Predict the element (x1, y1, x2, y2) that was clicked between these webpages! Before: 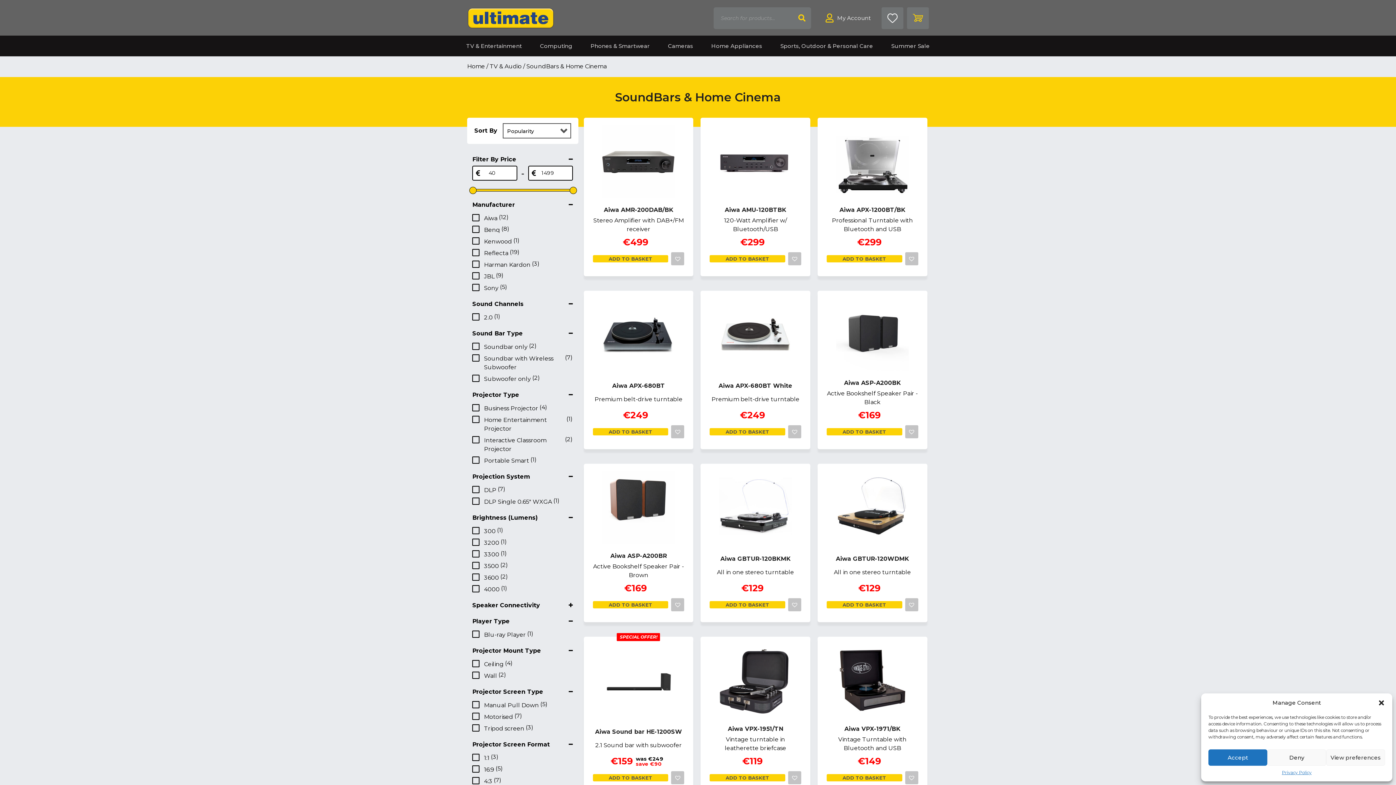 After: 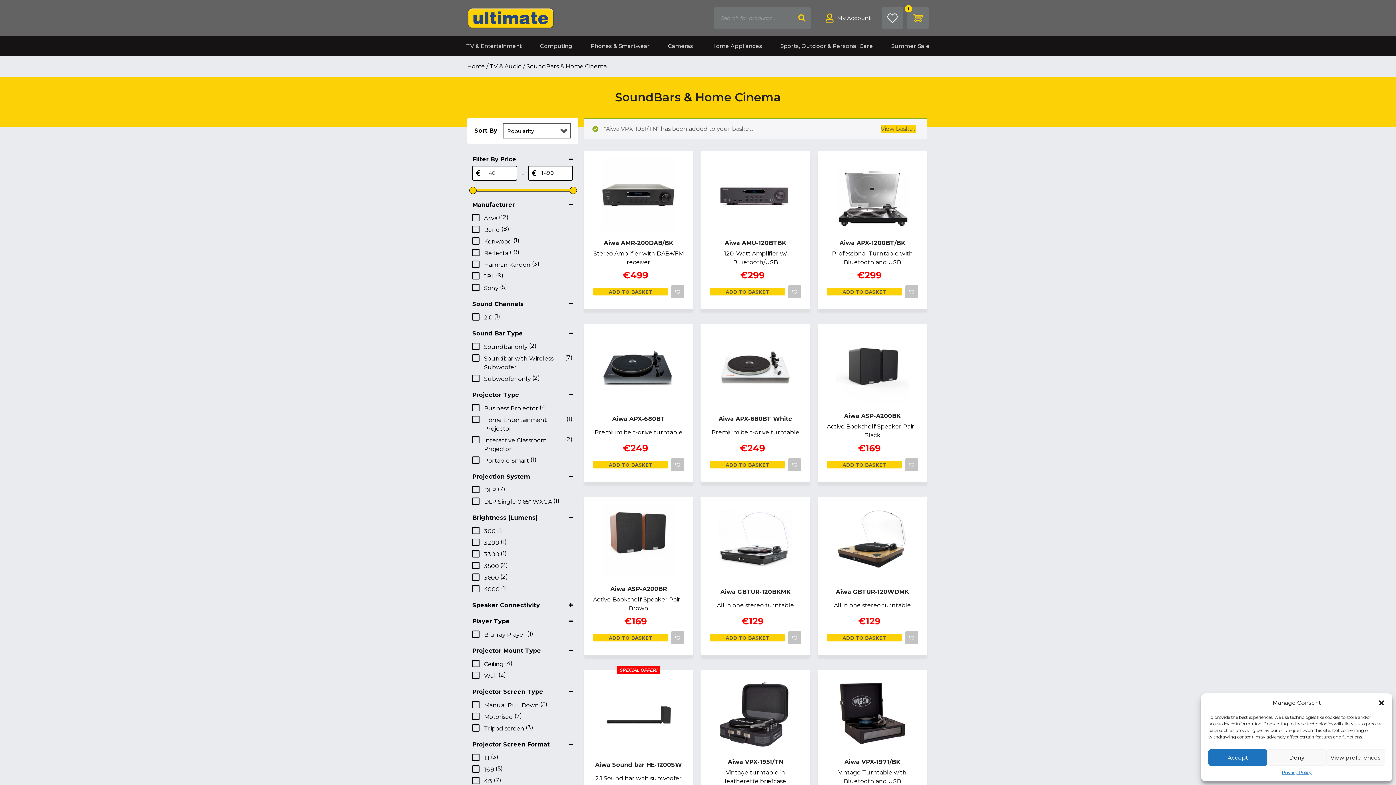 Action: label: Add to basket: “Aiwa VPX-1951/TN” bbox: (709, 774, 785, 781)